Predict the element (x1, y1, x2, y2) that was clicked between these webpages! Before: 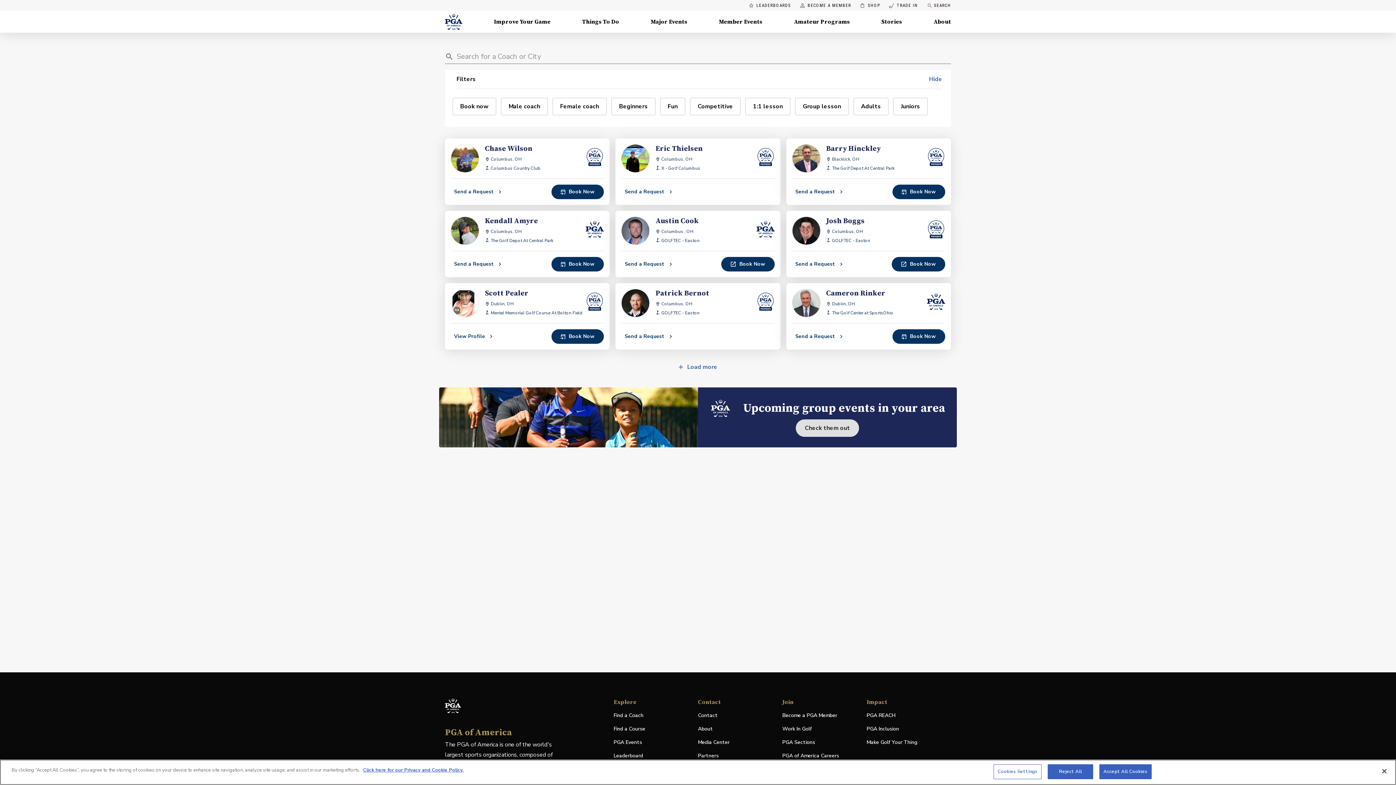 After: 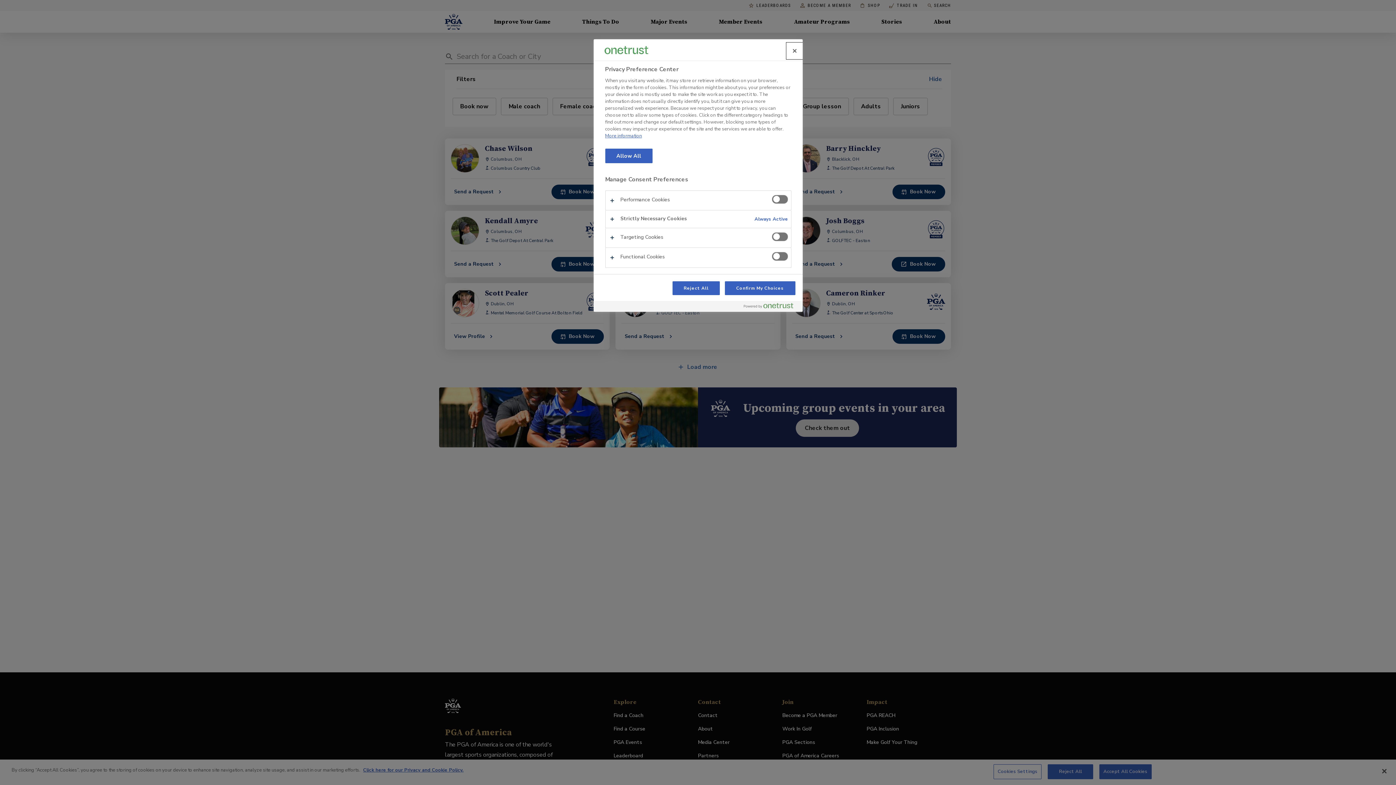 Action: label: Cookies Settings bbox: (993, 764, 1041, 779)